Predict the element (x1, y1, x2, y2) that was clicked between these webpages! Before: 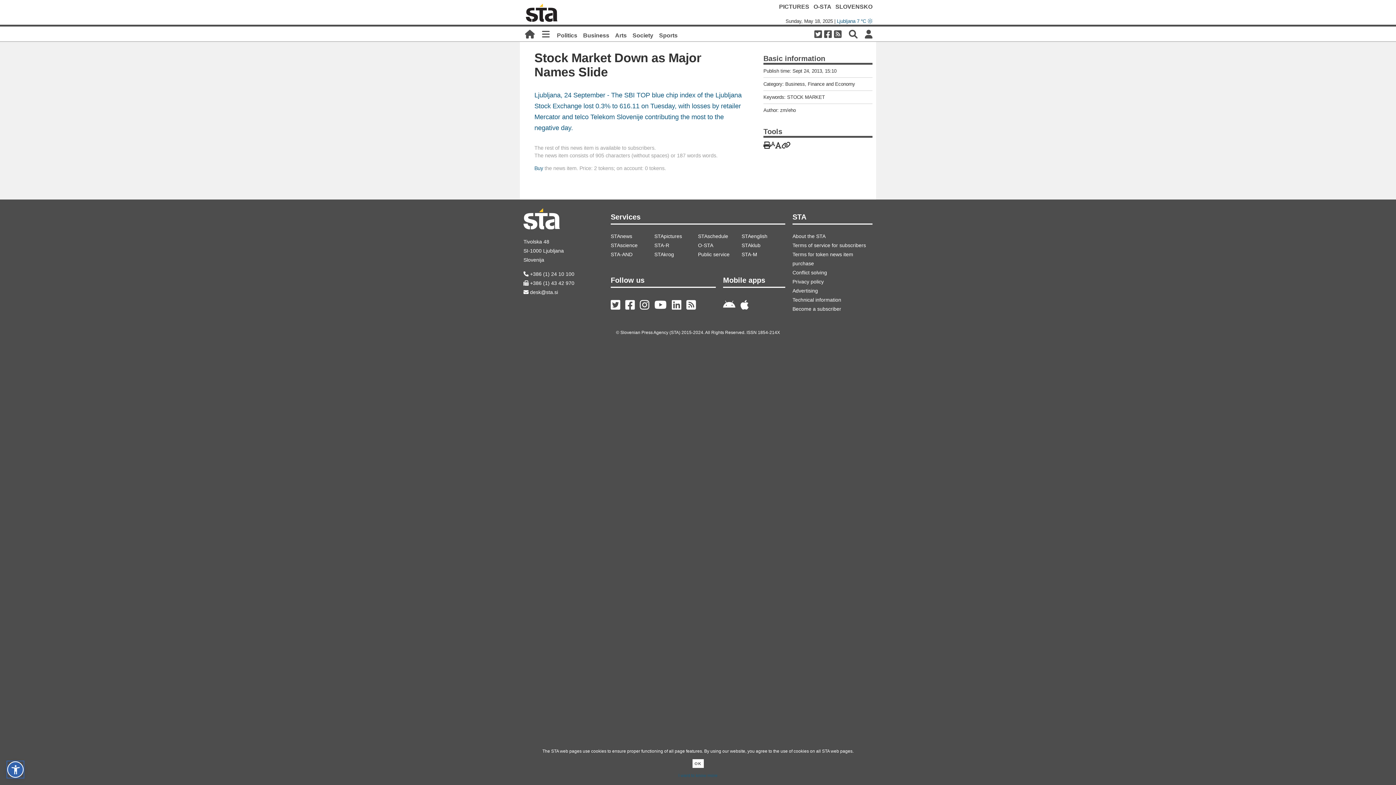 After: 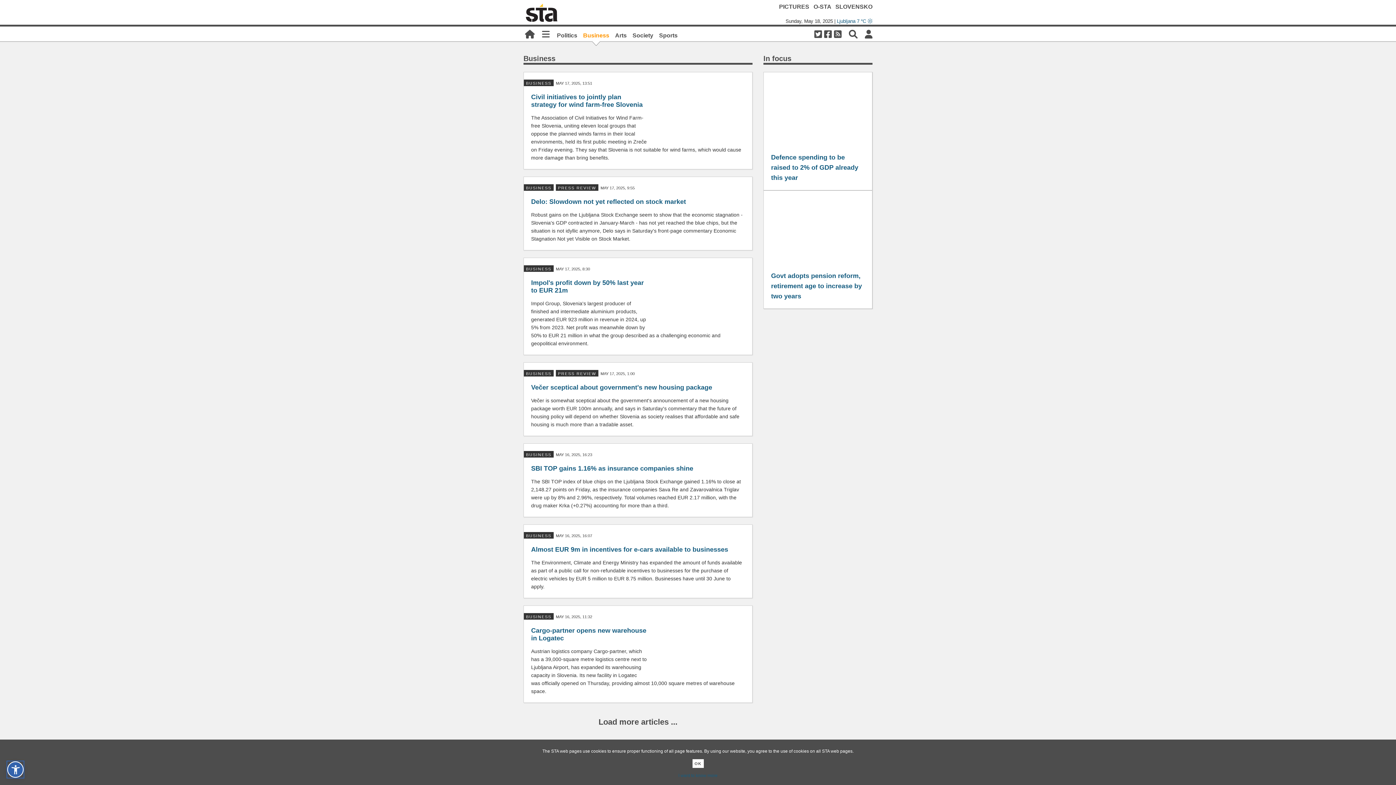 Action: label: Business bbox: (583, 32, 609, 38)